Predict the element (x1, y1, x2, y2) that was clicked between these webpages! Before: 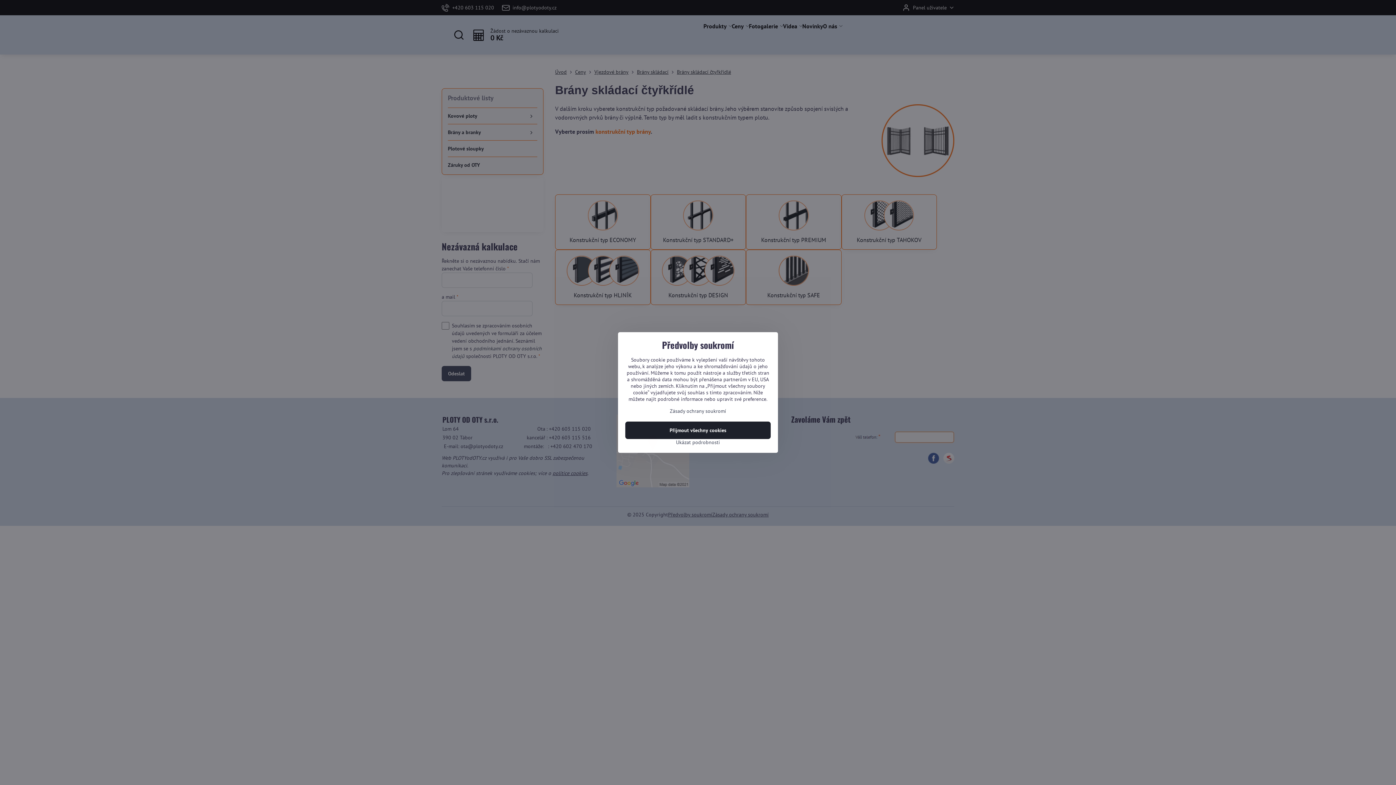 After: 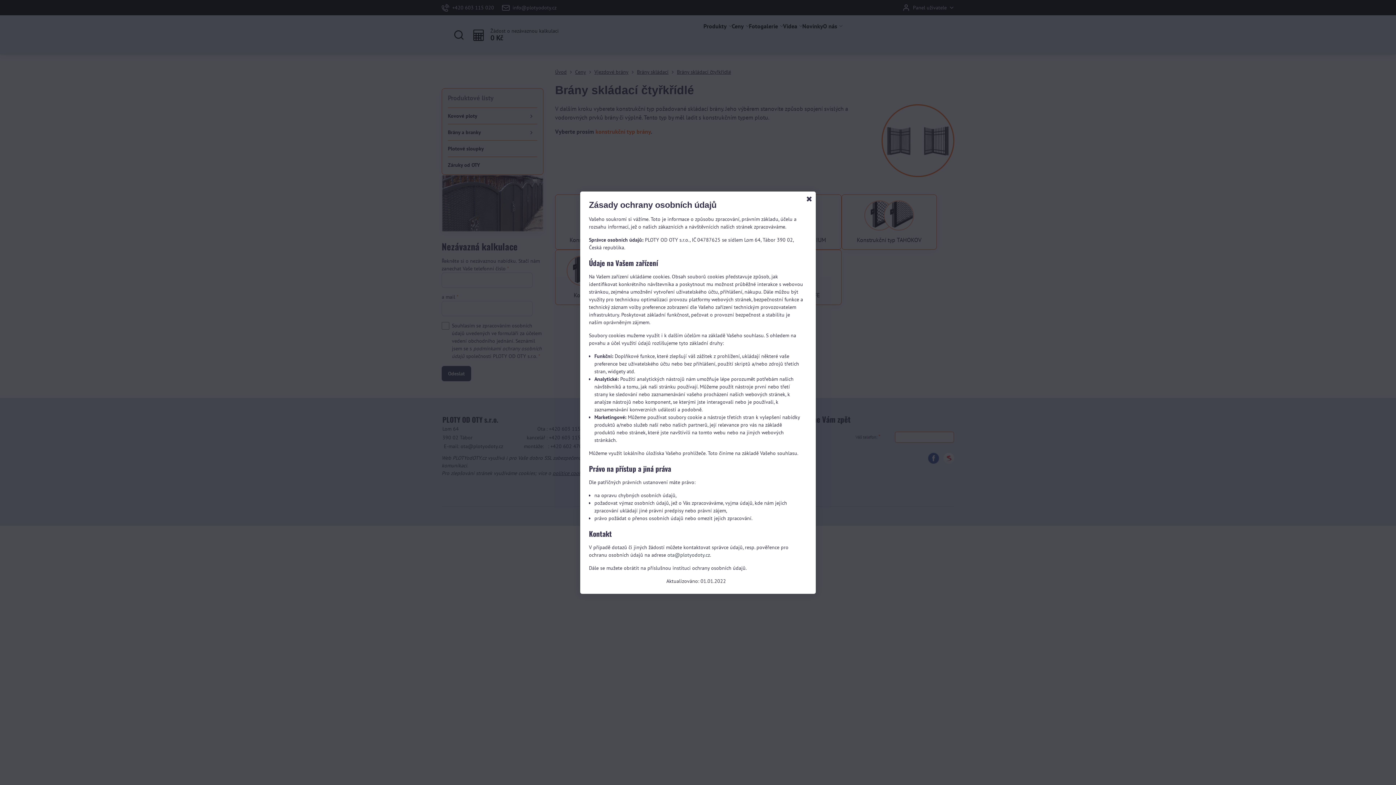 Action: label: Zásady ochrany soukromí bbox: (670, 408, 726, 414)